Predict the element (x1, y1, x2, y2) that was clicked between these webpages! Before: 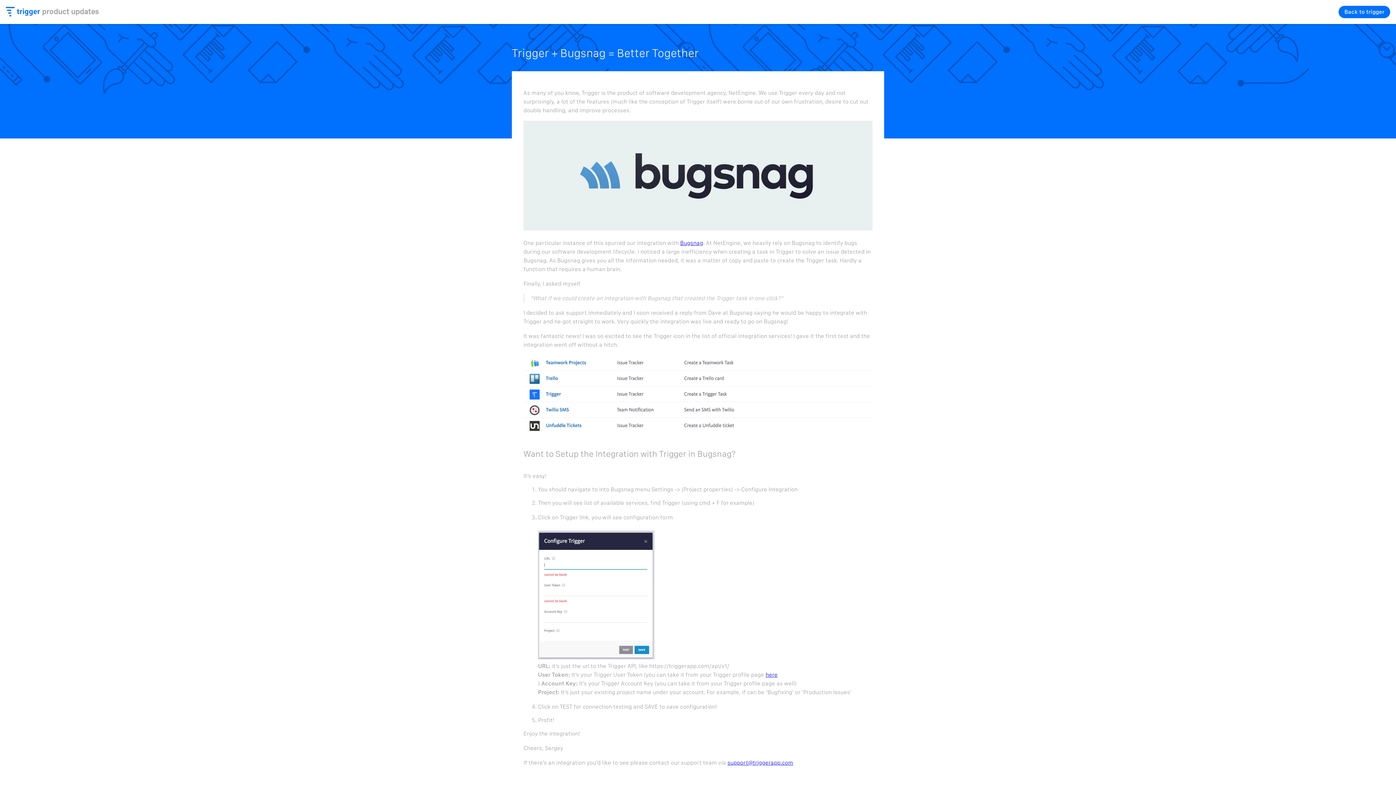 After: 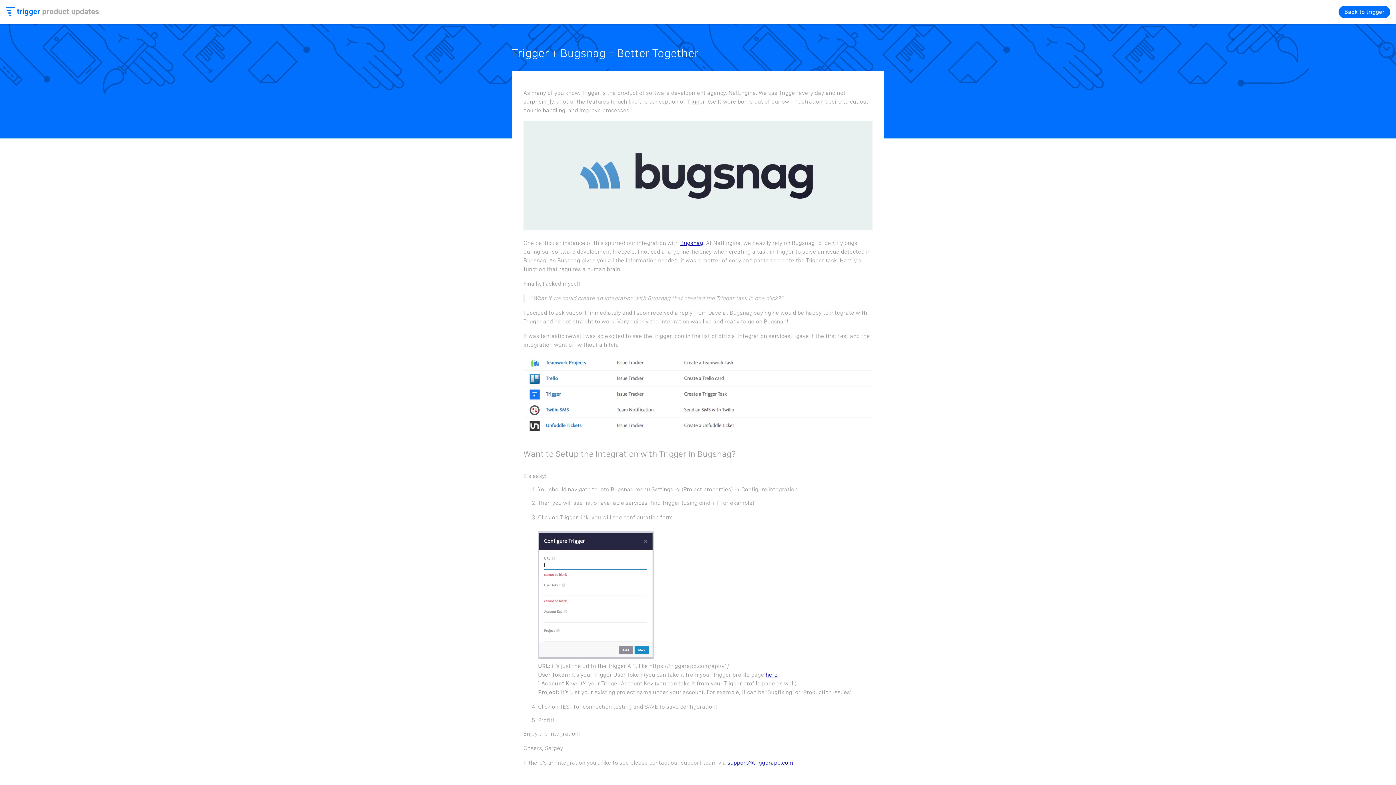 Action: bbox: (727, 759, 793, 766) label: support@triggerapp.com